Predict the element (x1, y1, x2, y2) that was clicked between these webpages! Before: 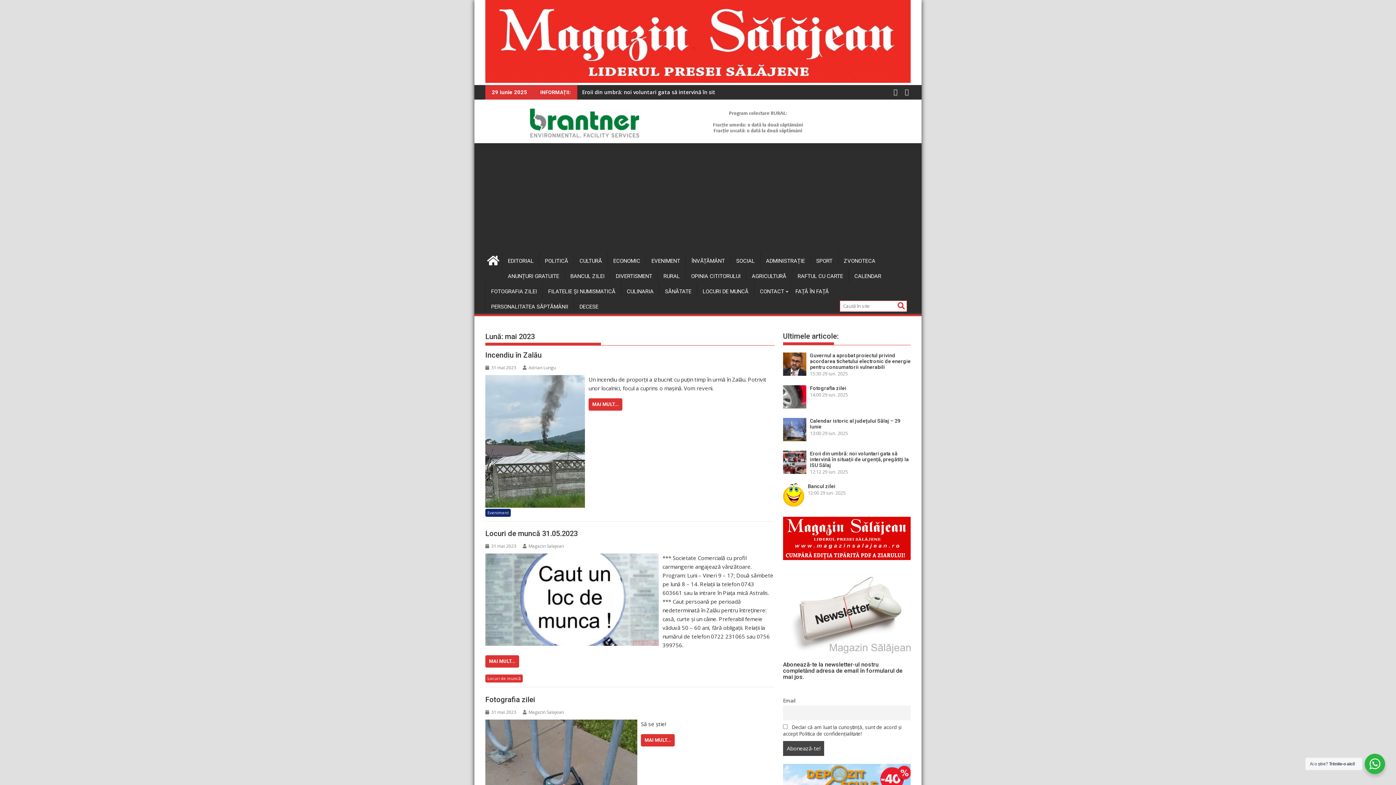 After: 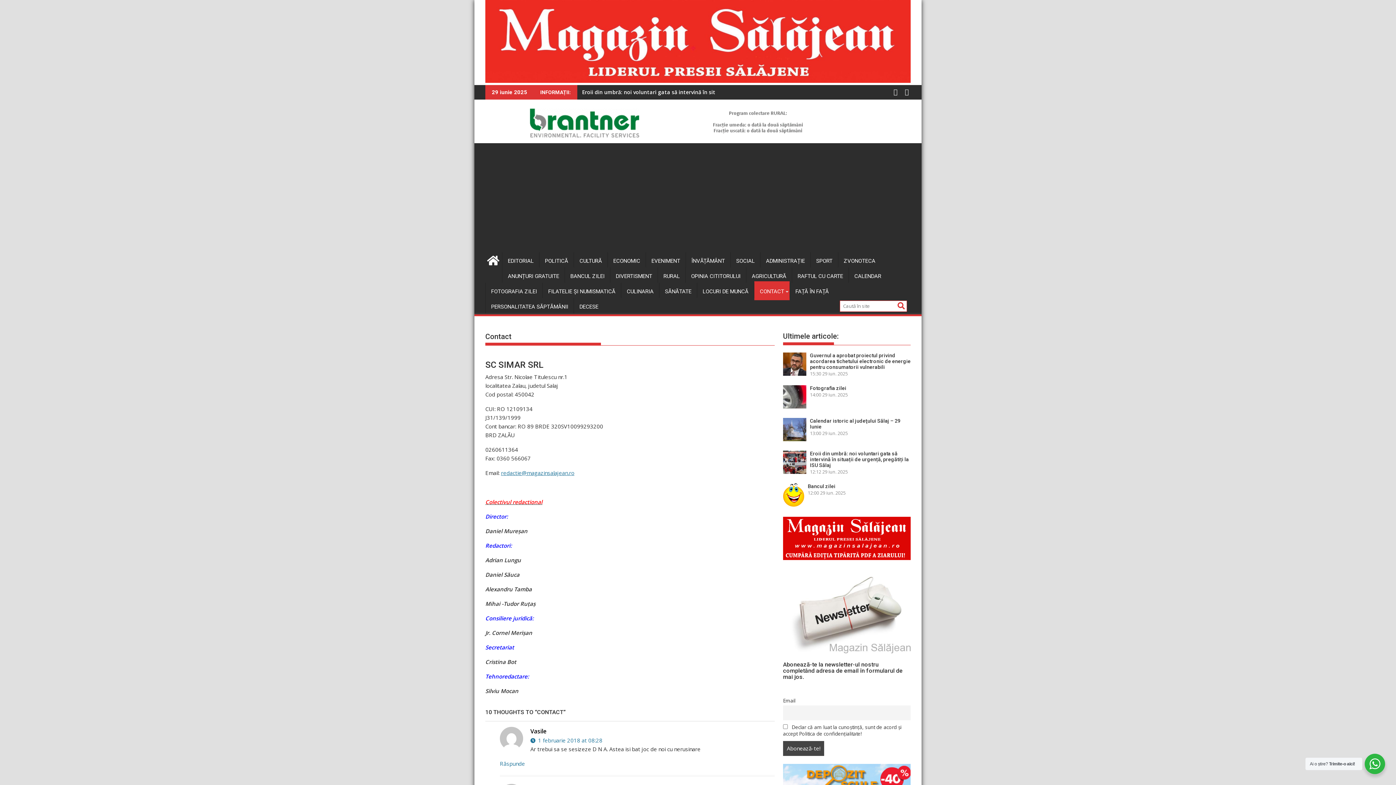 Action: label: CONTACT bbox: (754, 282, 789, 300)